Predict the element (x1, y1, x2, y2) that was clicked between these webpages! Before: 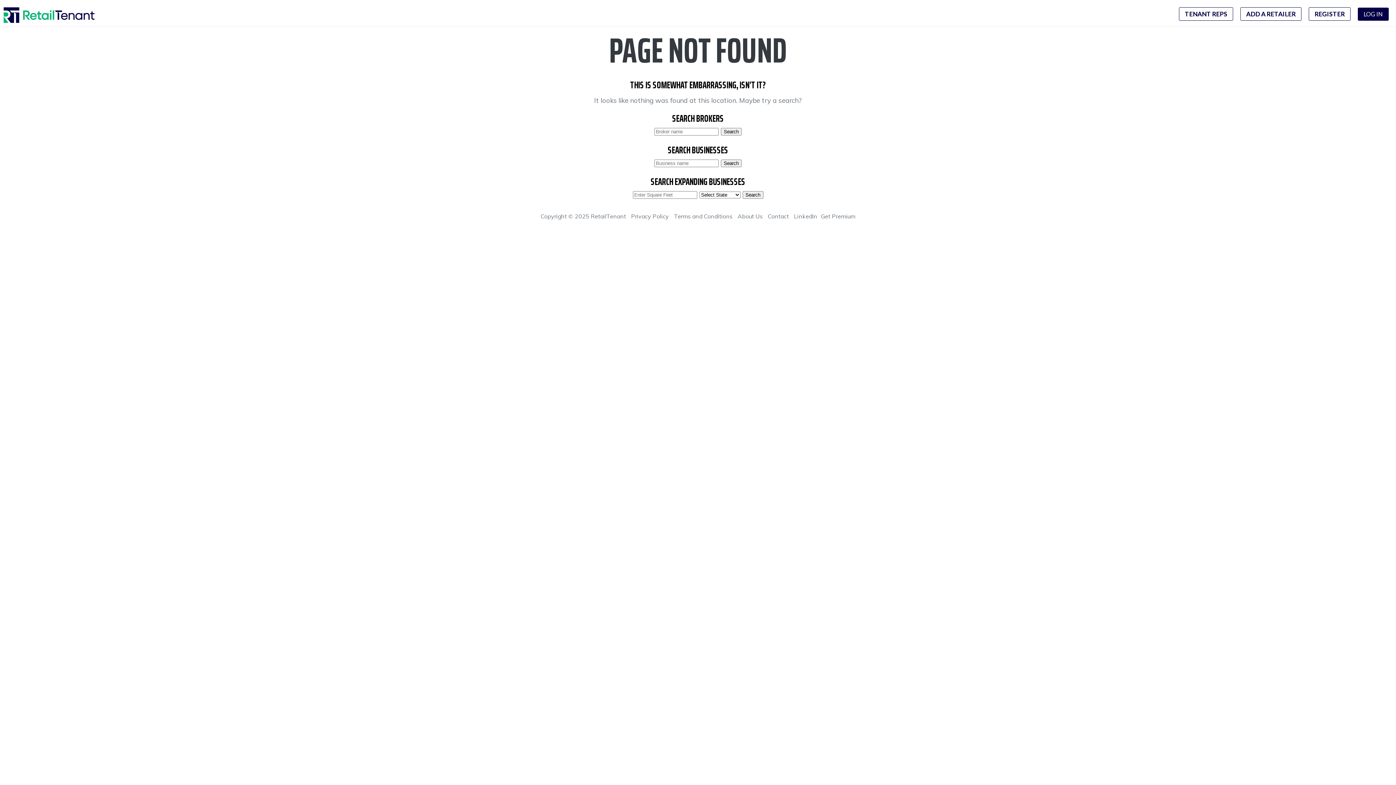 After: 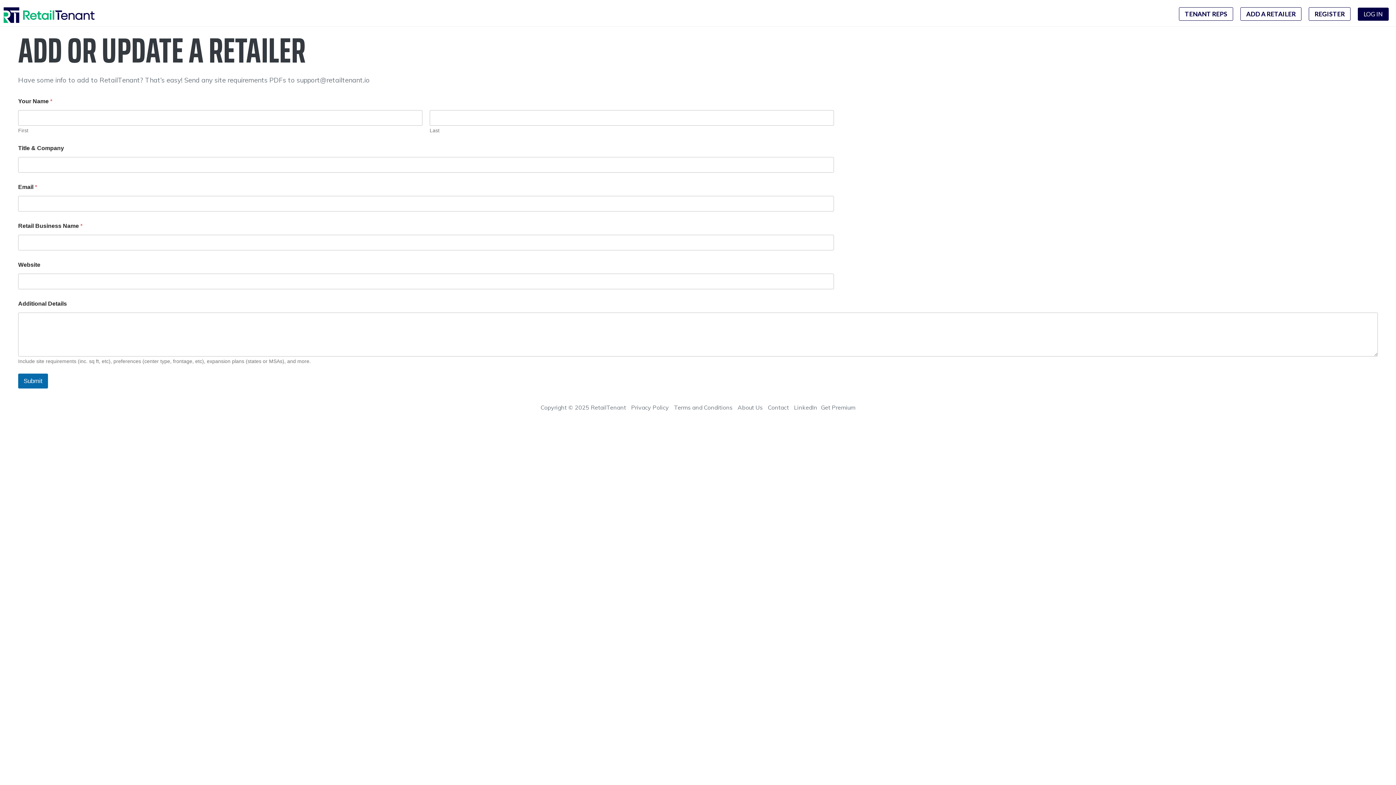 Action: label: ADD A RETAILER bbox: (1240, 7, 1301, 20)